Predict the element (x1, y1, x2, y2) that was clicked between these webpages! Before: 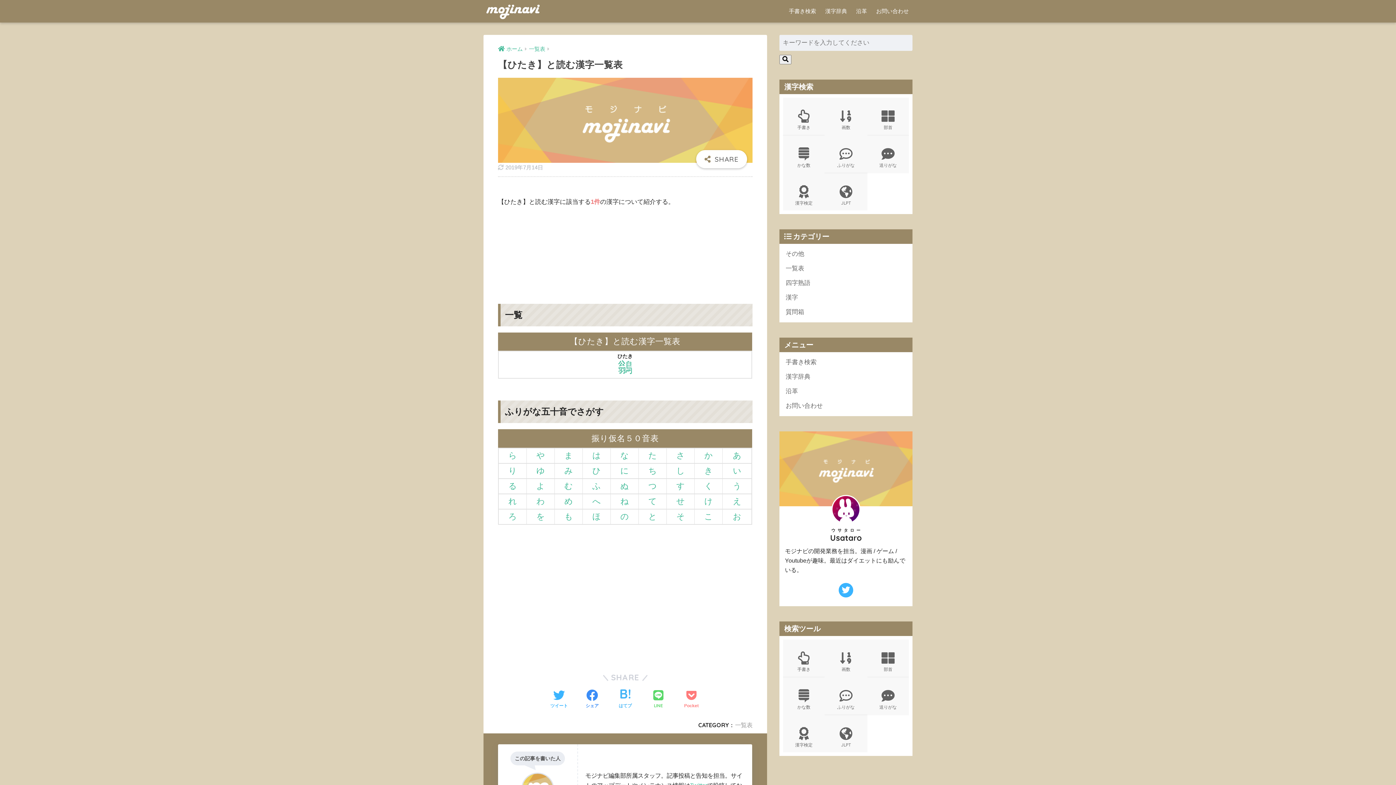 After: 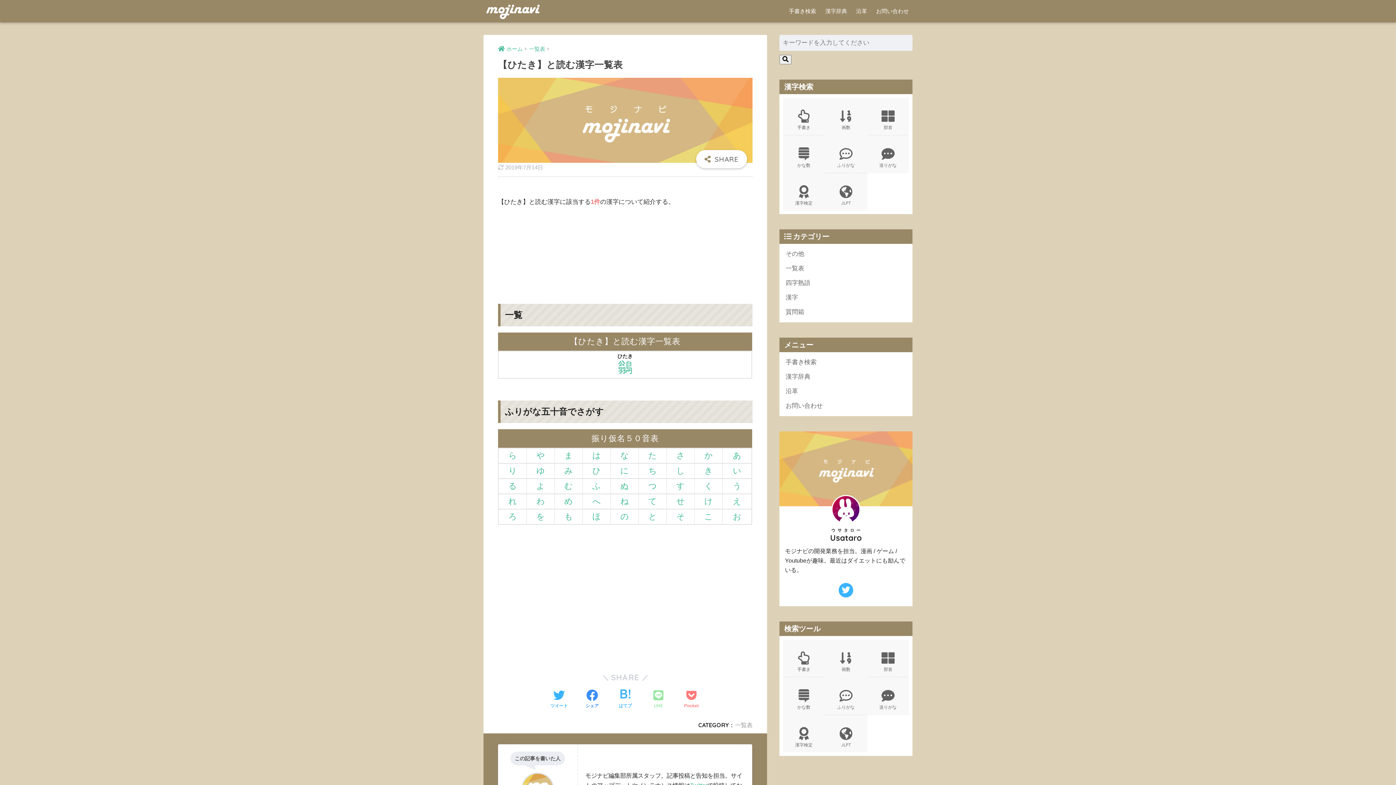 Action: label: LINE bbox: (653, 689, 663, 710)